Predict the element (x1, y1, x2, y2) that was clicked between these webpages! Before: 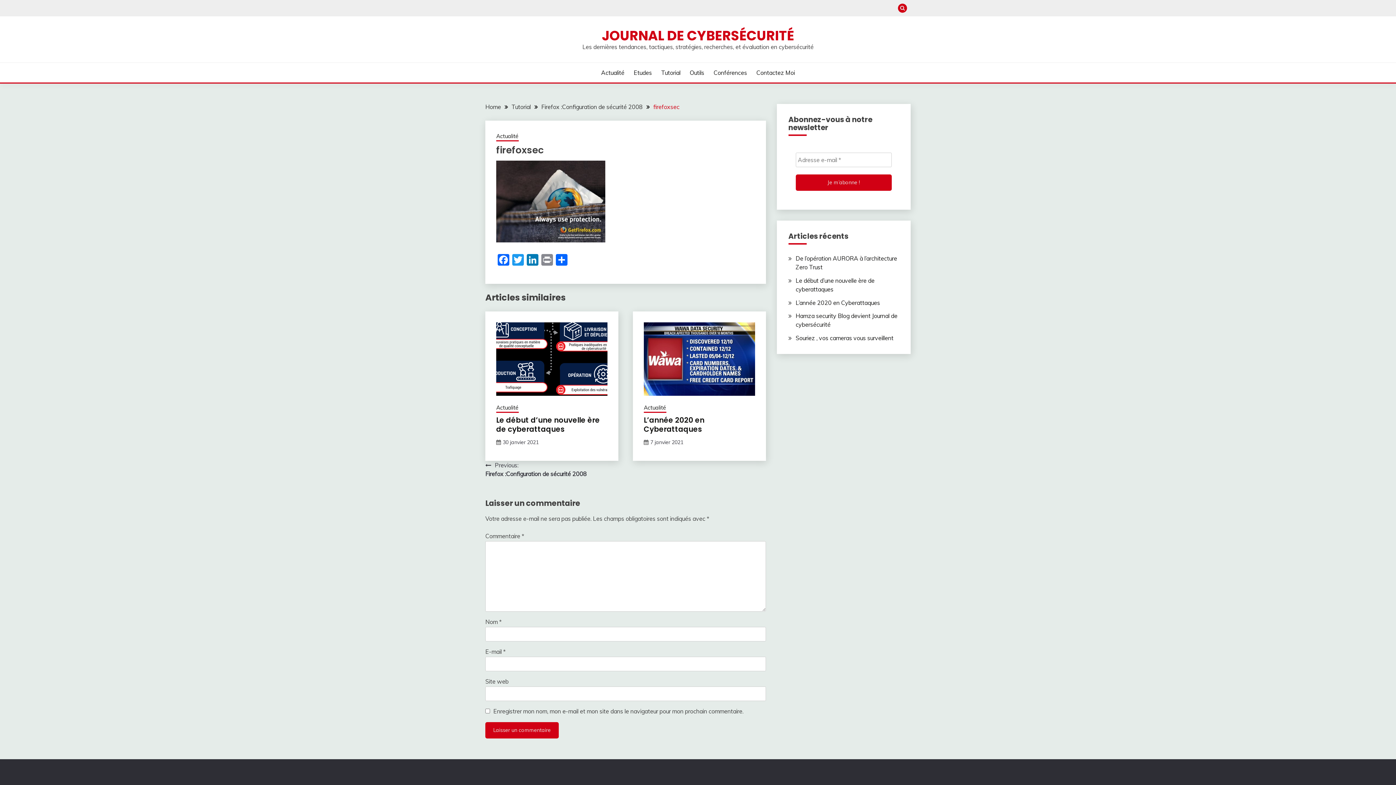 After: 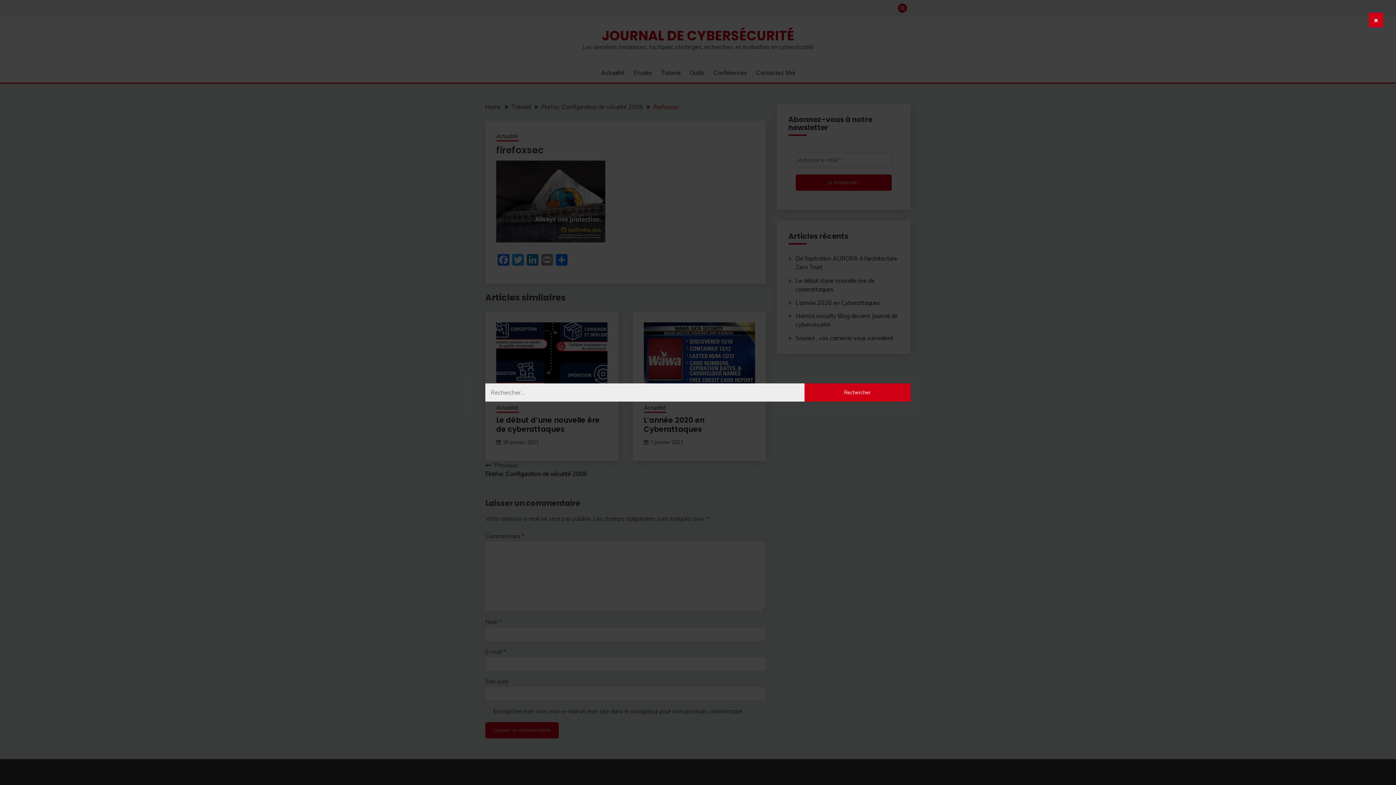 Action: bbox: (898, 3, 907, 12)